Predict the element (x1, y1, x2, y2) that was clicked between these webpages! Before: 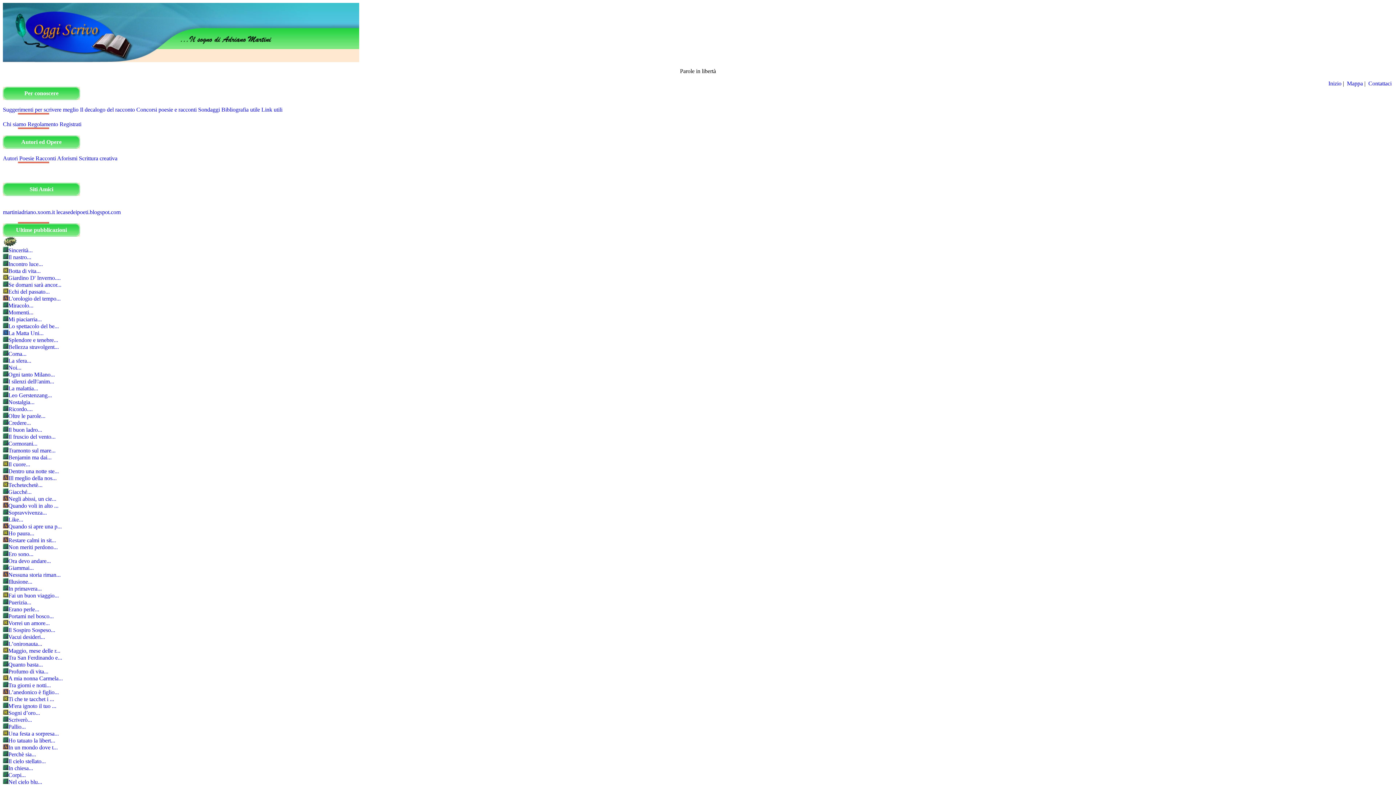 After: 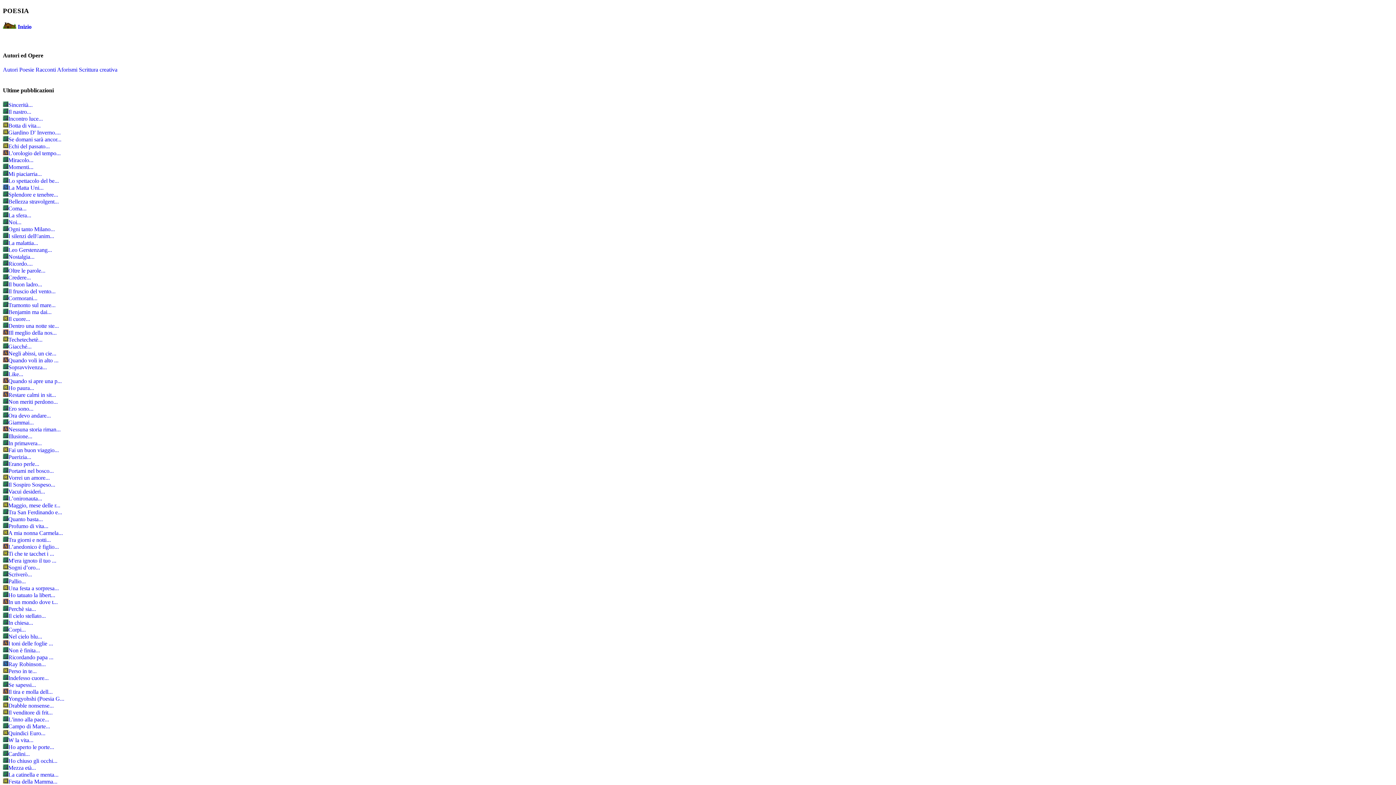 Action: bbox: (8, 371, 54, 377) label: Ogni tanto Milano...